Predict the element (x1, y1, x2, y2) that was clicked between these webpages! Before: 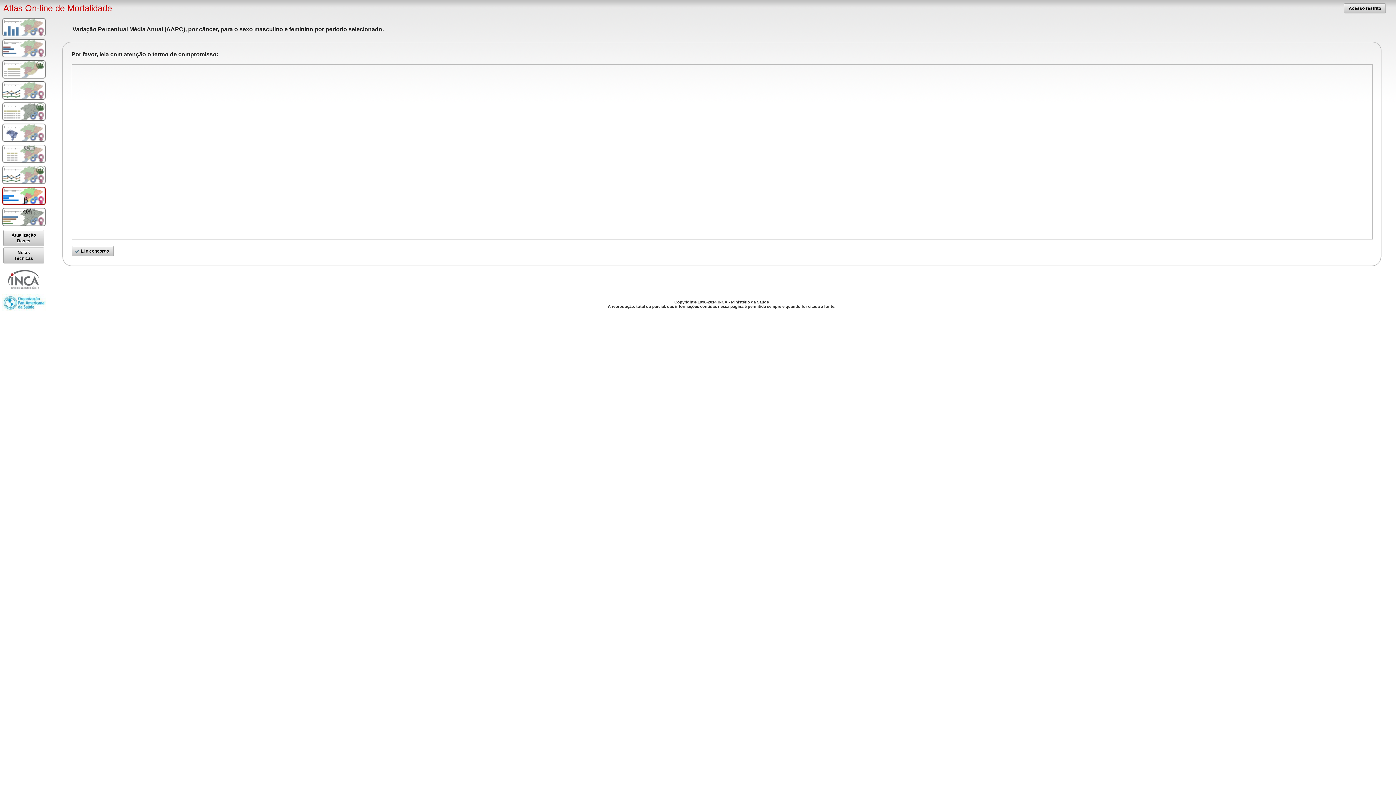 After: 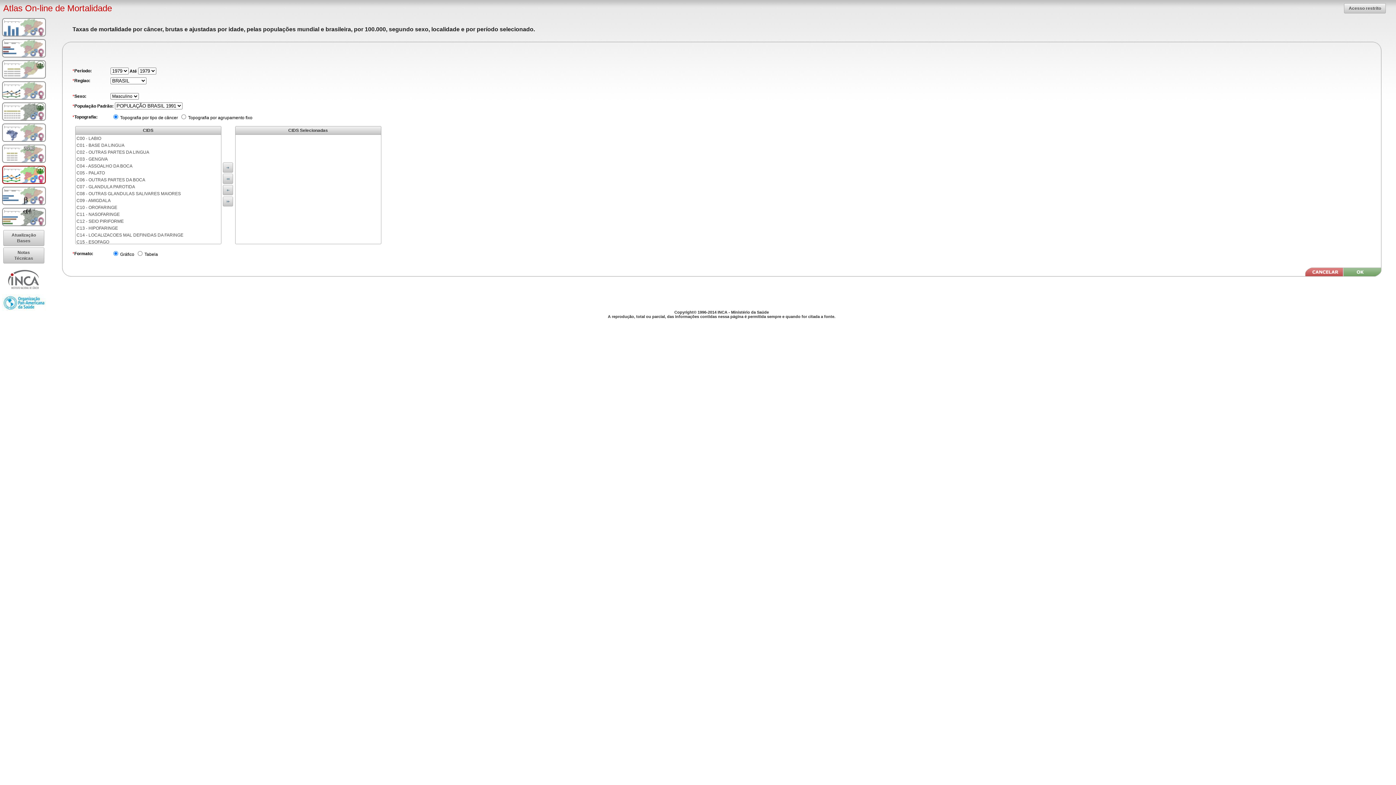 Action: bbox: (2, 165, 45, 184)